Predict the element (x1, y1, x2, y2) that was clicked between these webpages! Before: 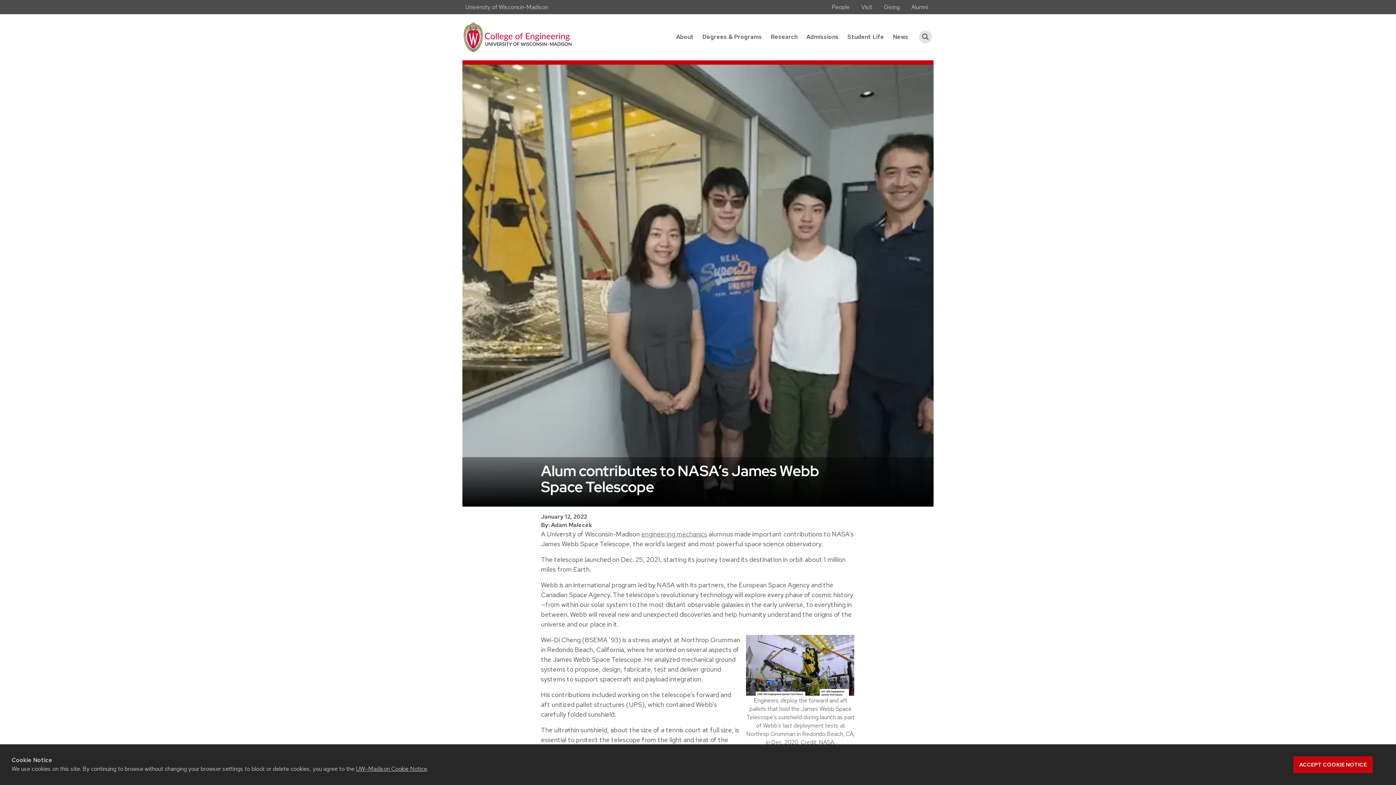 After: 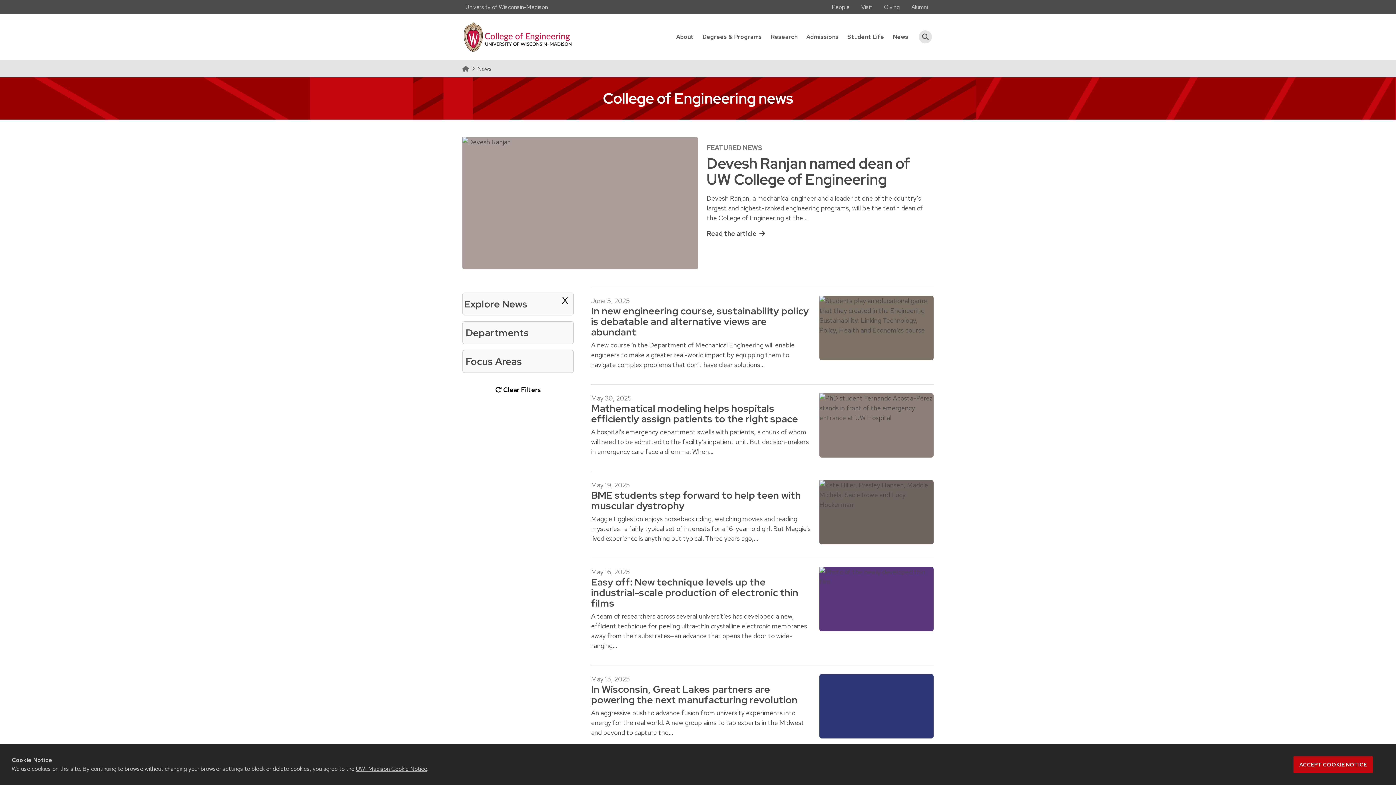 Action: label: News bbox: (888, 29, 913, 44)